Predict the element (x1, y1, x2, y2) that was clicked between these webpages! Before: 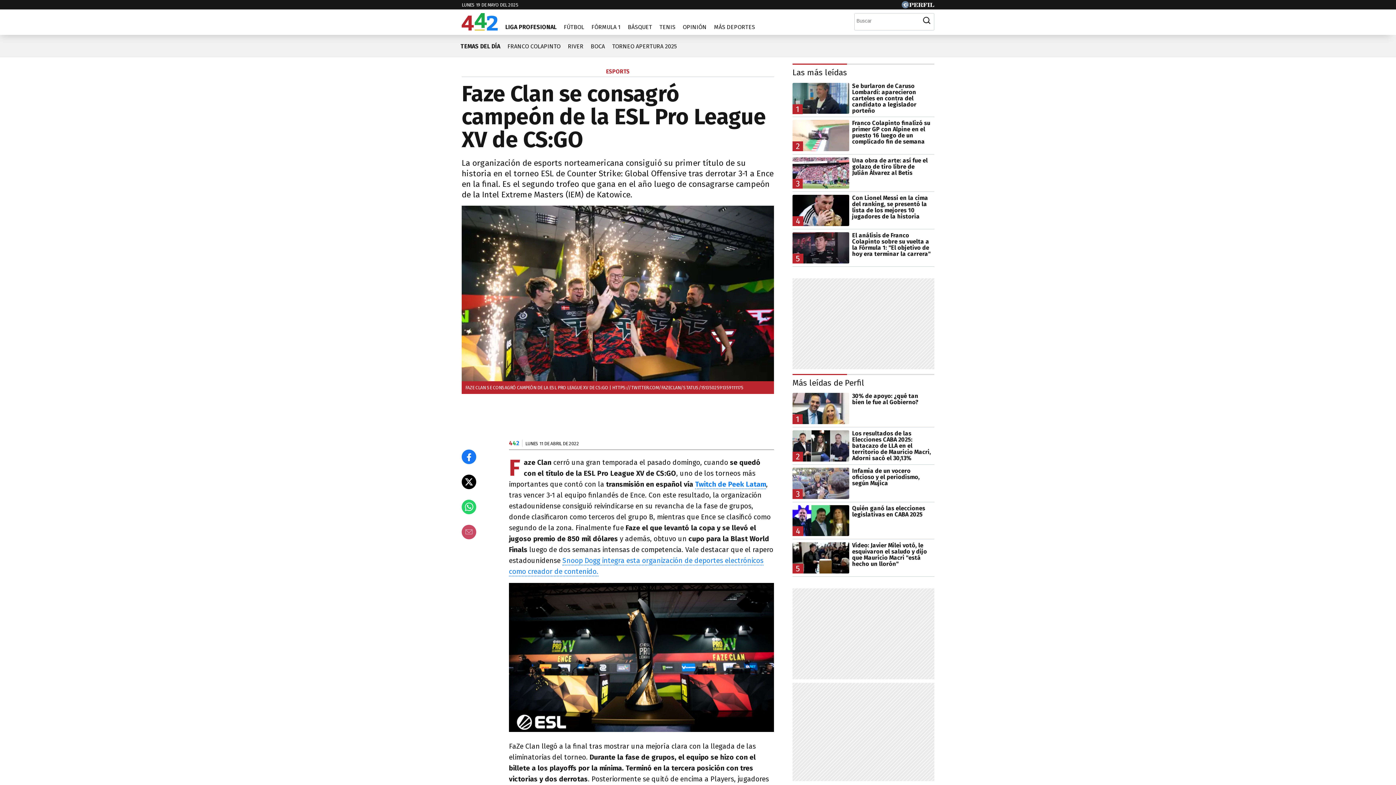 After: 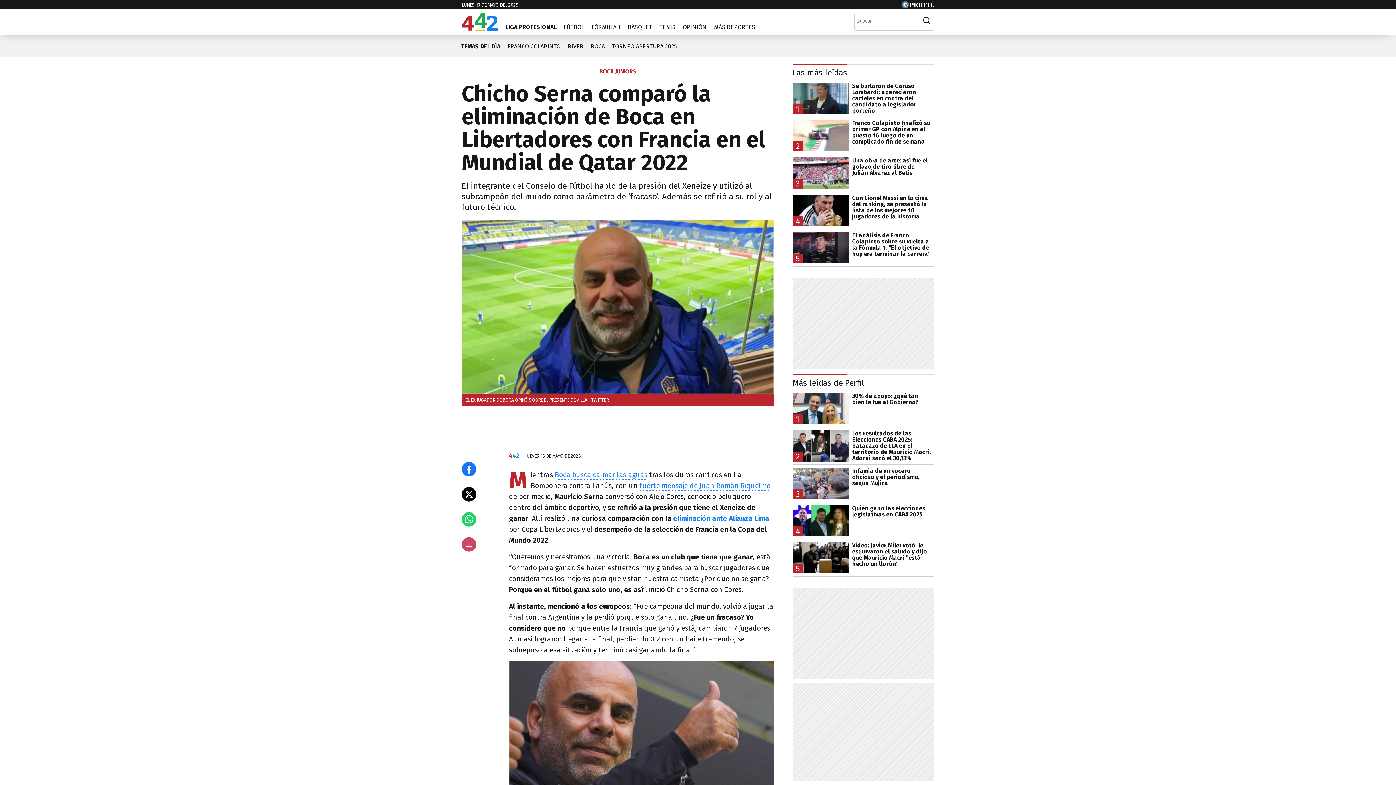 Action: label: BOCA bbox: (587, 37, 608, 49)